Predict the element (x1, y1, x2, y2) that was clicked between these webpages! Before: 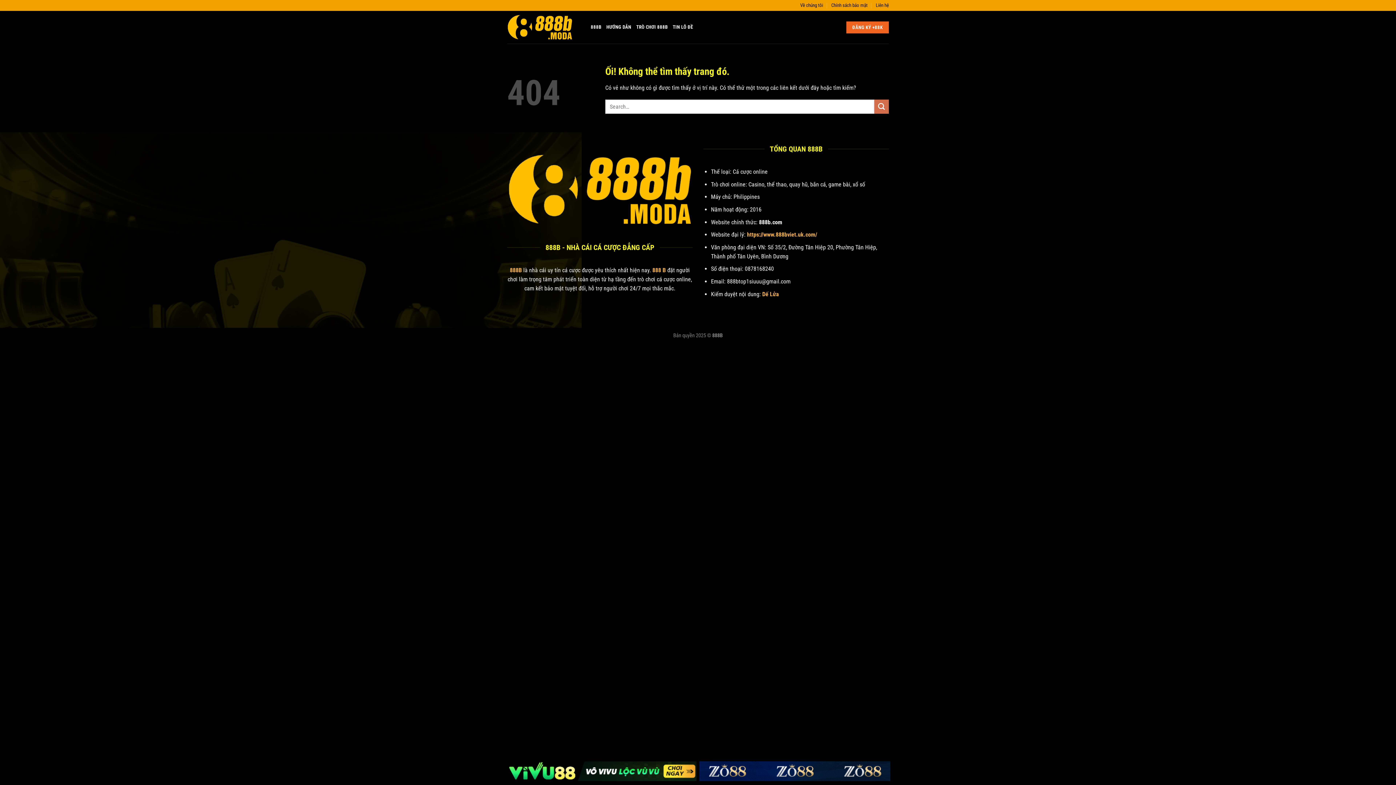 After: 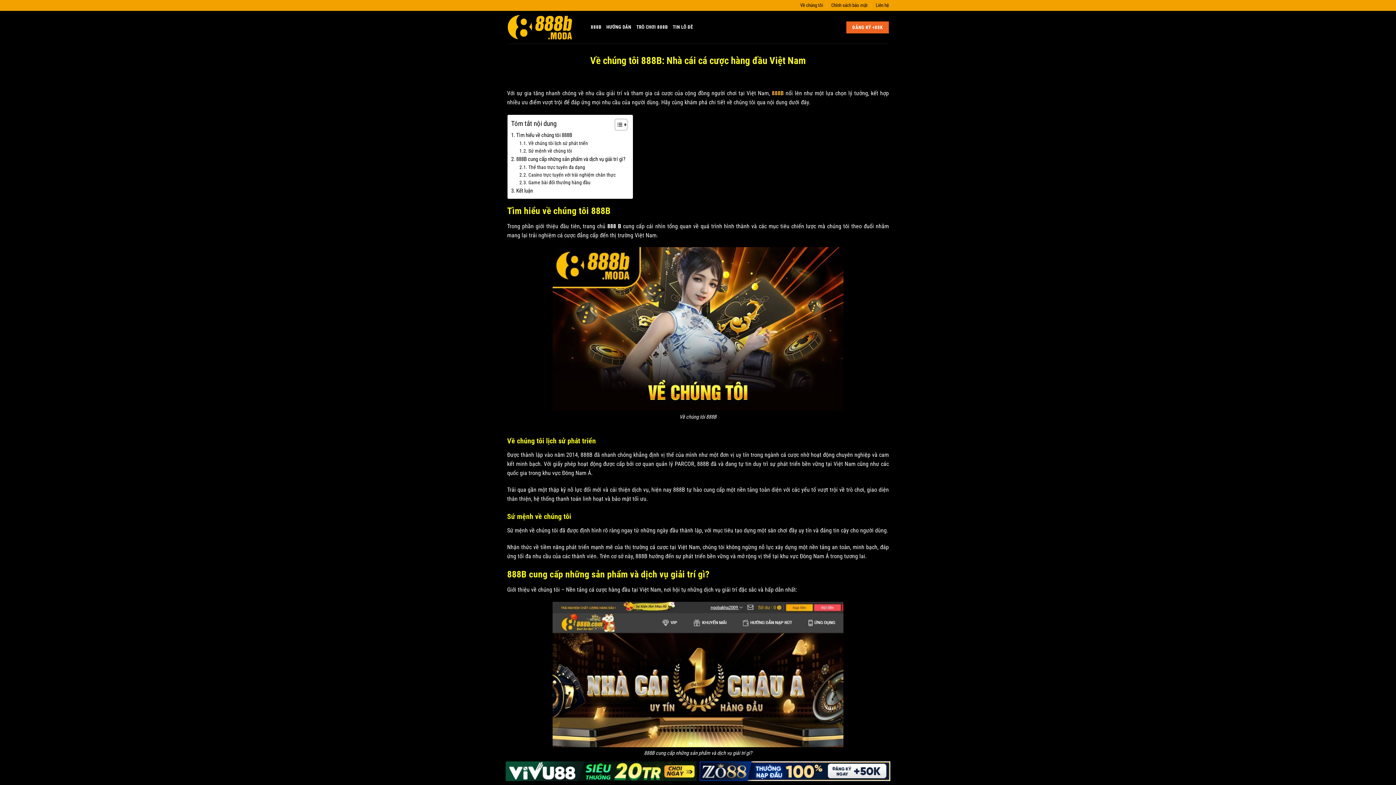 Action: label: Về chúng tôi bbox: (800, 0, 823, 10)